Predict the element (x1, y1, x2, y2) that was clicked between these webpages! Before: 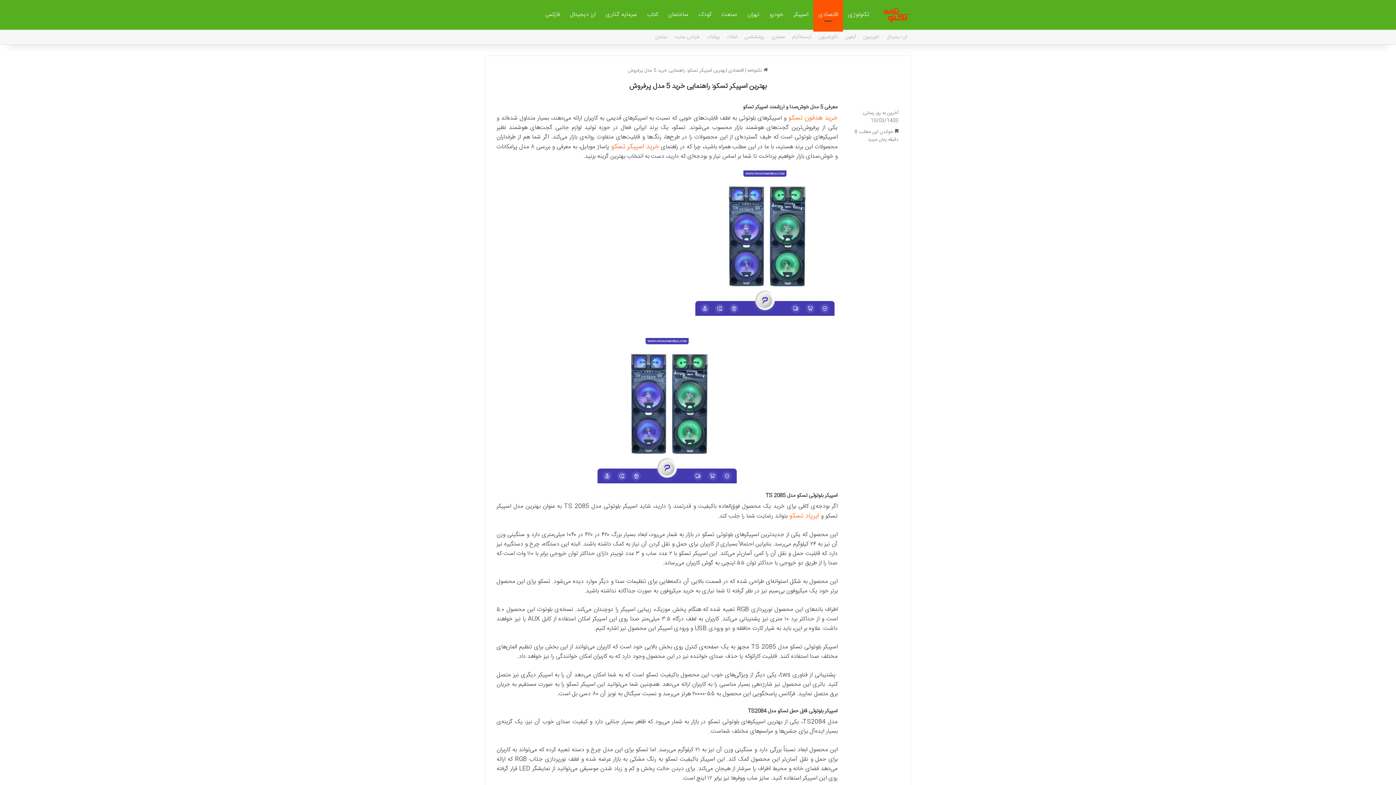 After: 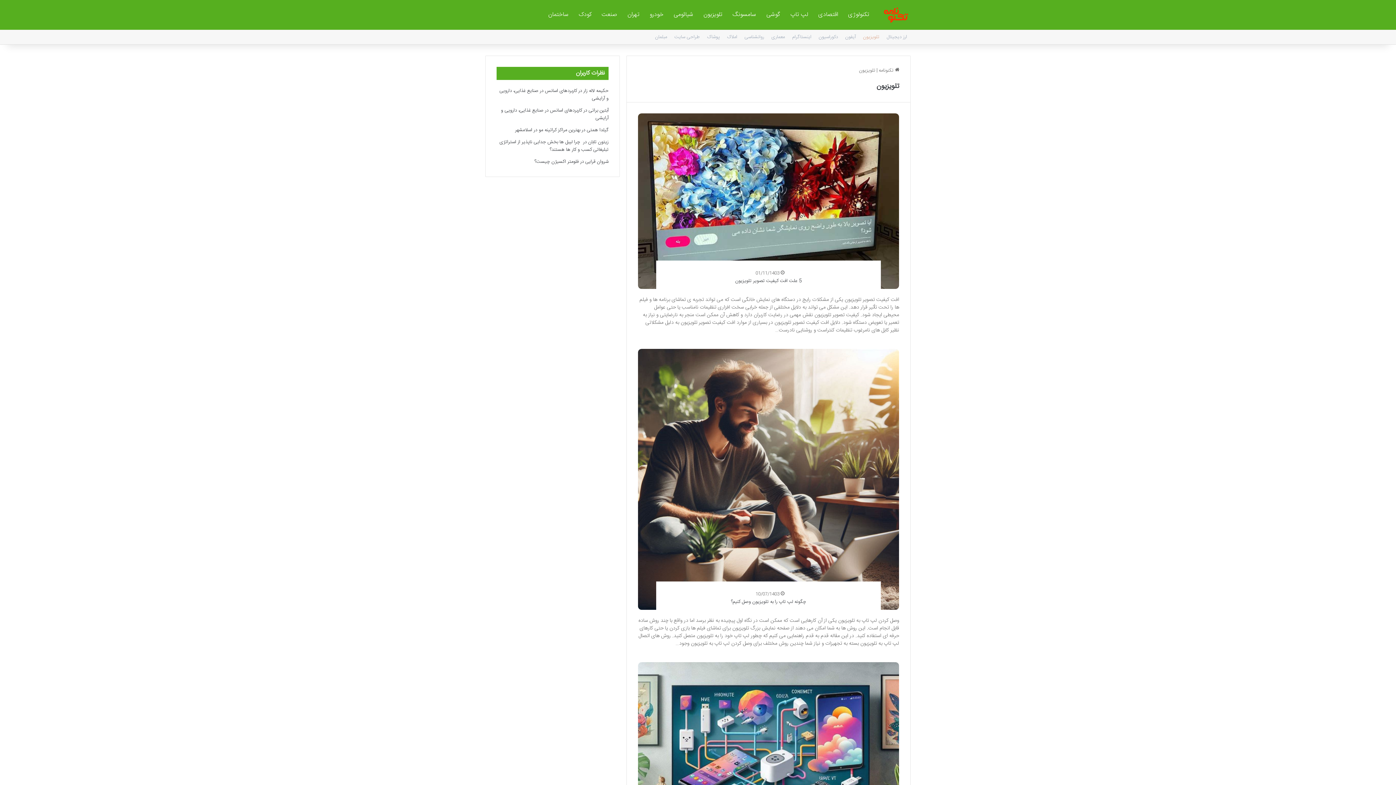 Action: bbox: (859, 29, 883, 44) label: تلویزیون